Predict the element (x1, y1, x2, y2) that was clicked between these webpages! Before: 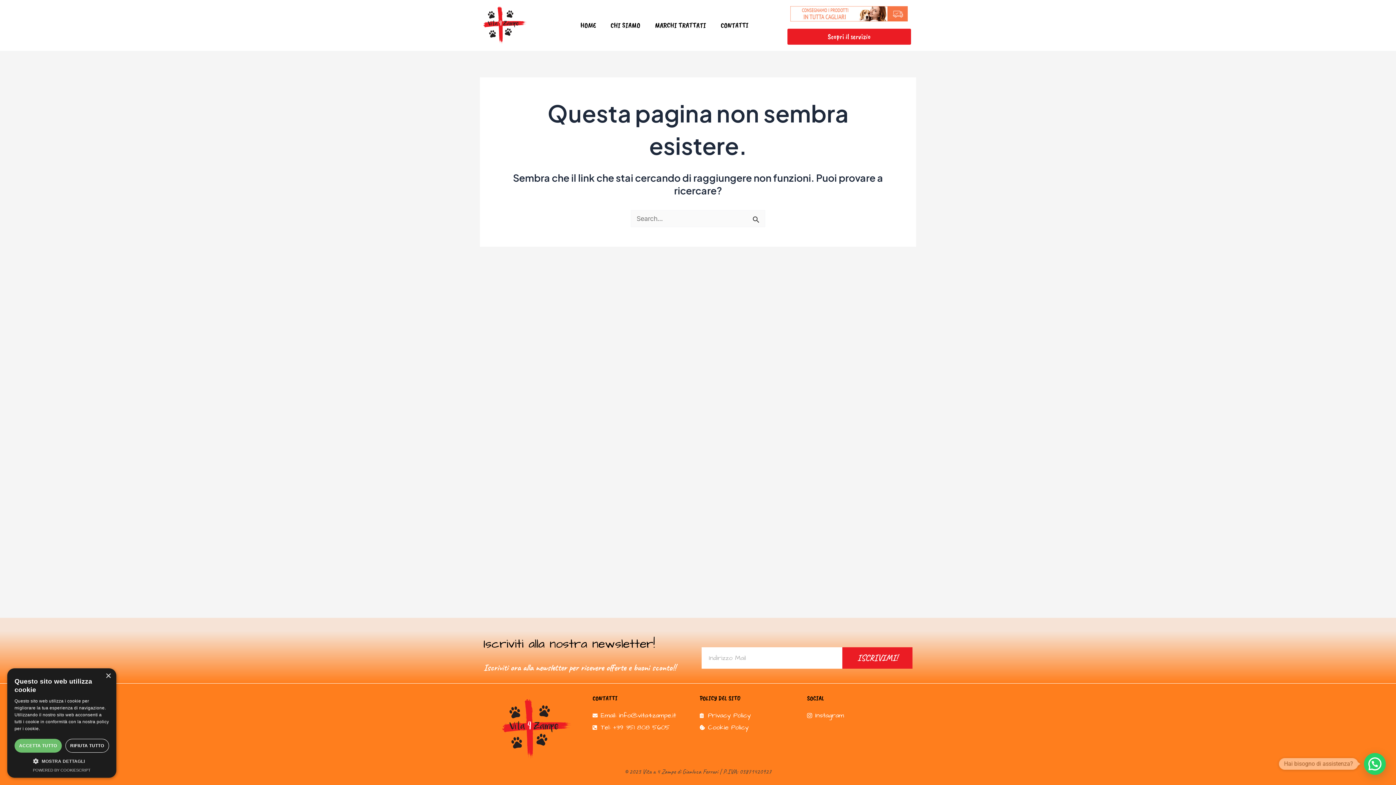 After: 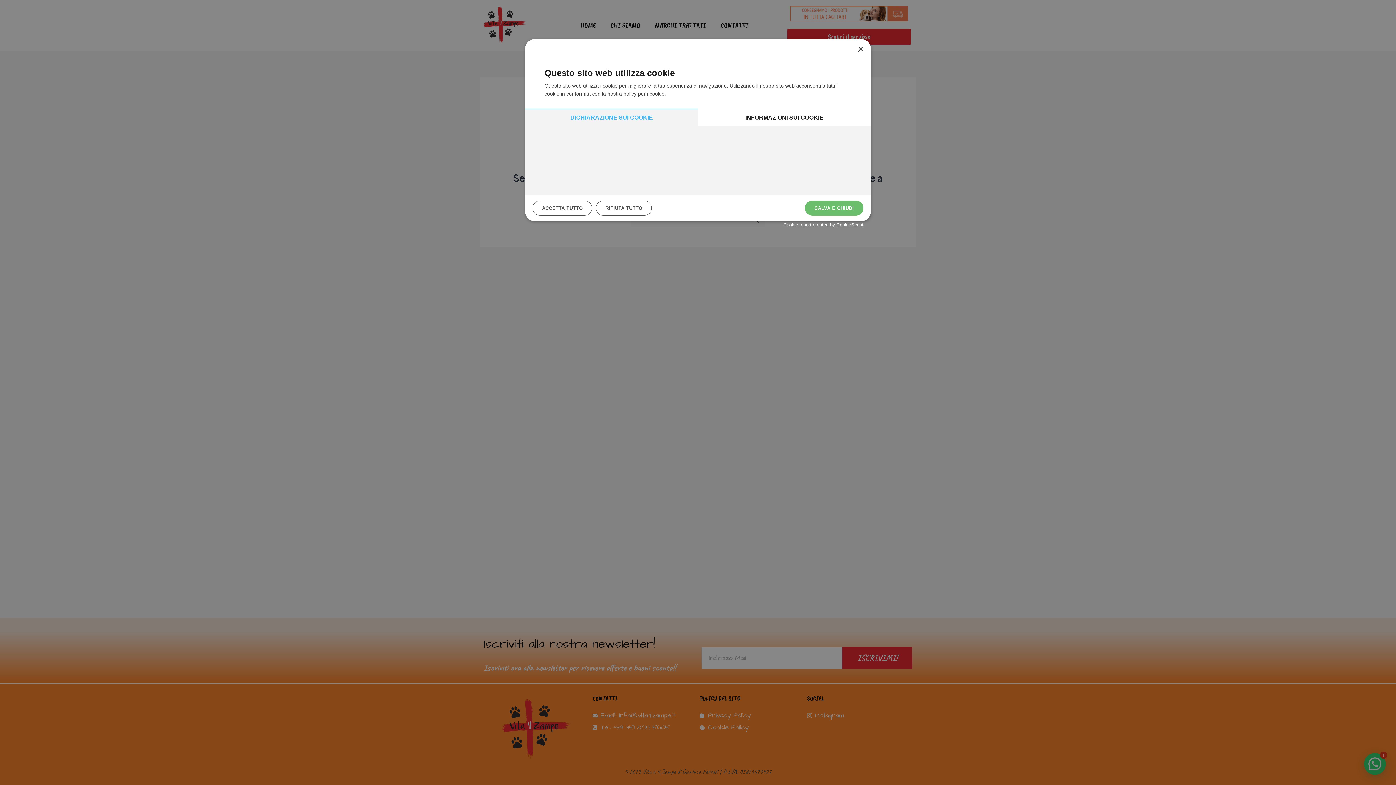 Action: bbox: (14, 757, 109, 765) label:  MOSTRA DETTAGLI